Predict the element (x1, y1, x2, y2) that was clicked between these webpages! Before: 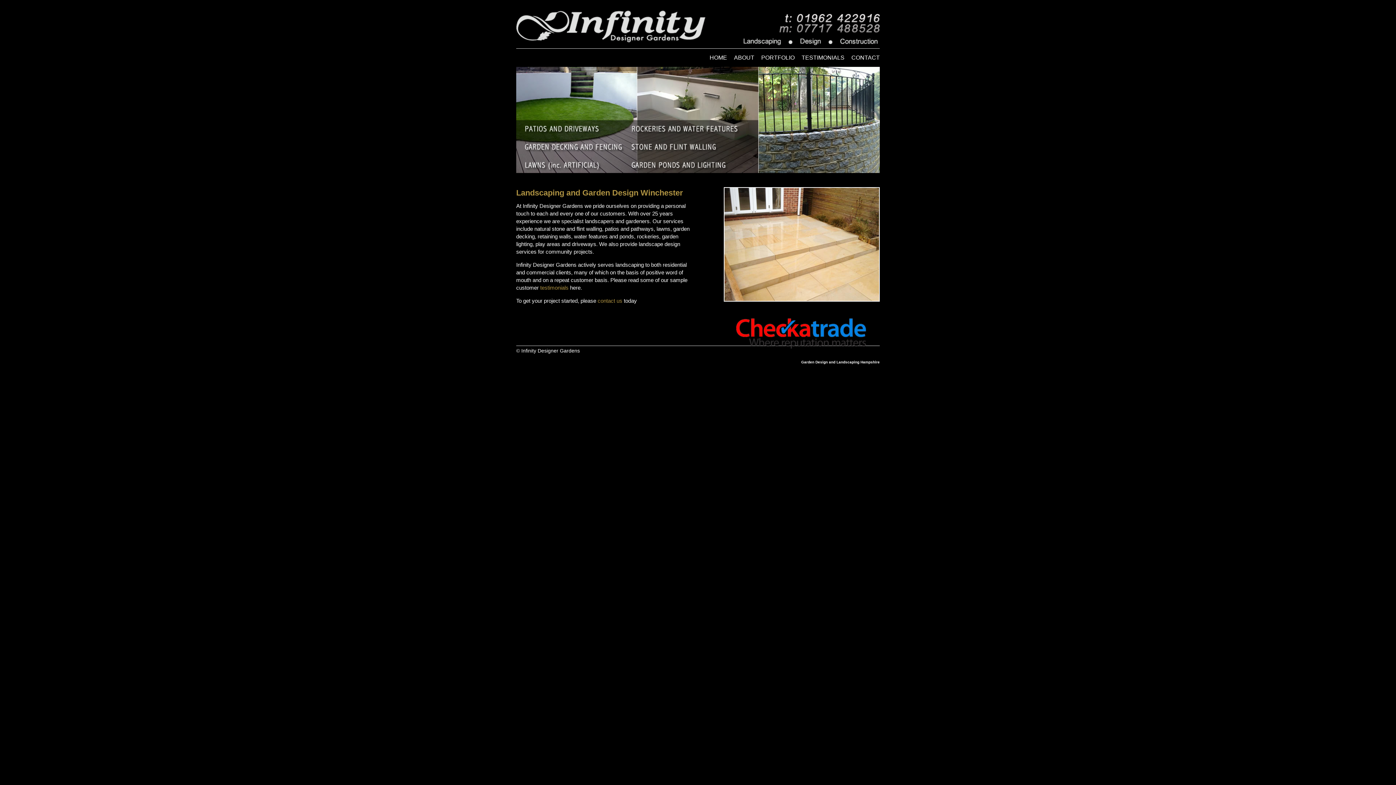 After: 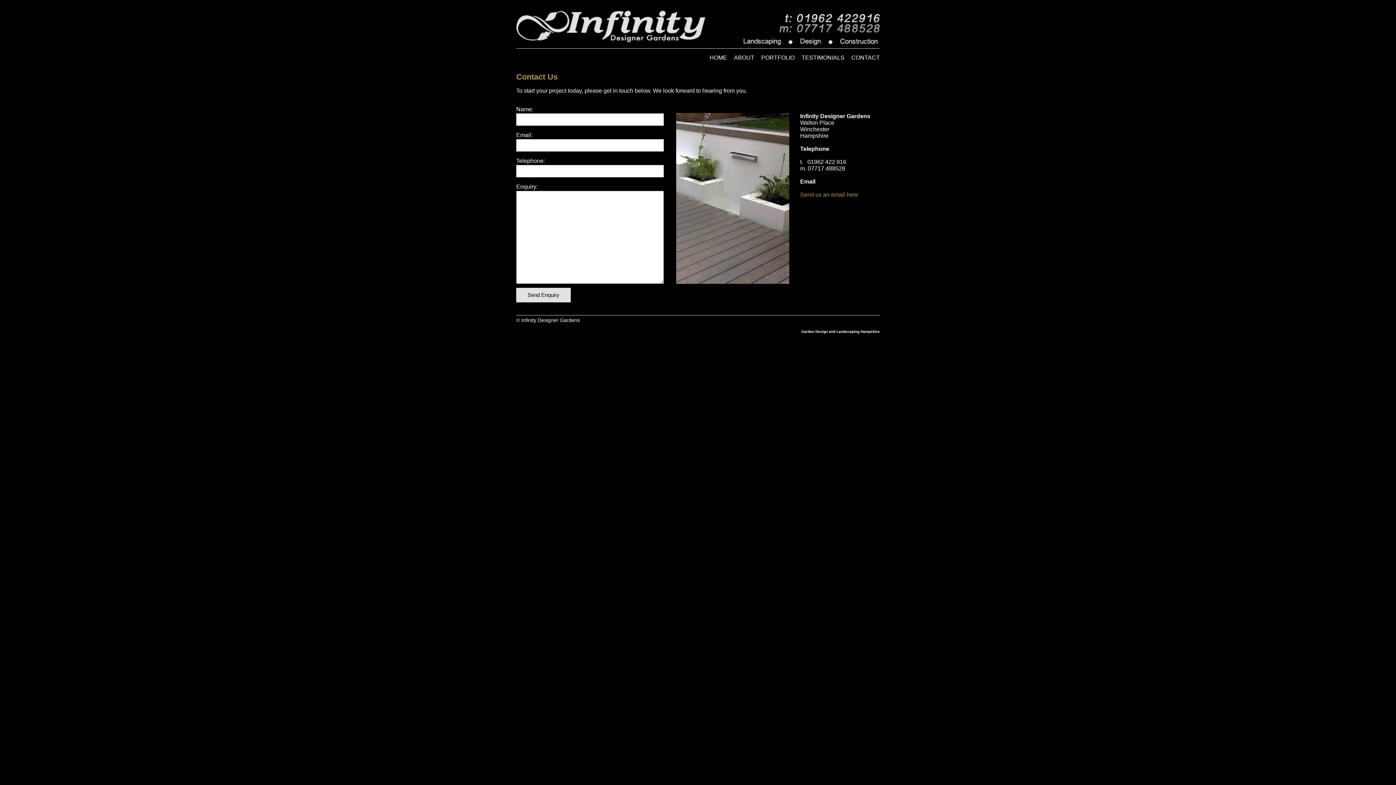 Action: bbox: (851, 54, 880, 60) label: CONTACT